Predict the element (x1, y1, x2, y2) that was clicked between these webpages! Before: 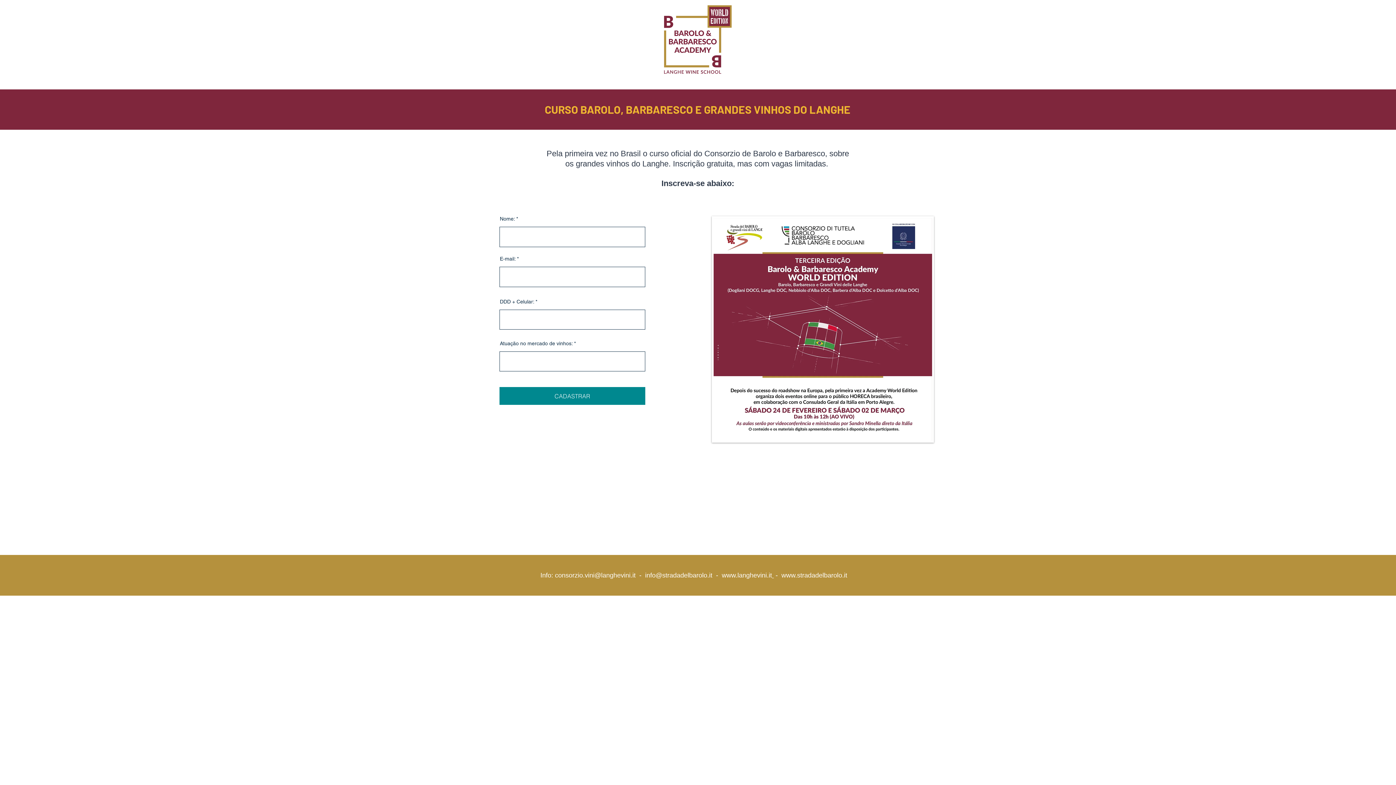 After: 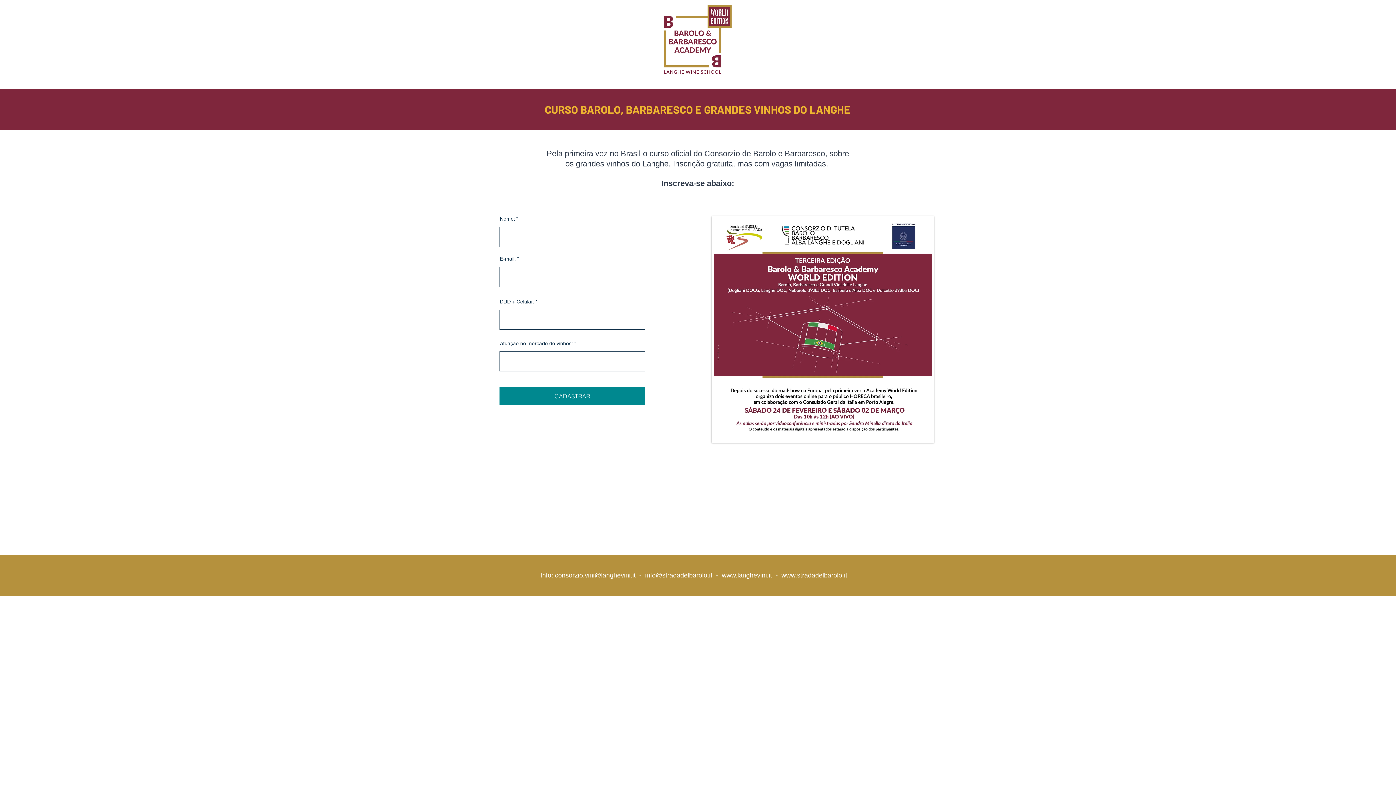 Action: label:   bbox: (772, 572, 774, 579)